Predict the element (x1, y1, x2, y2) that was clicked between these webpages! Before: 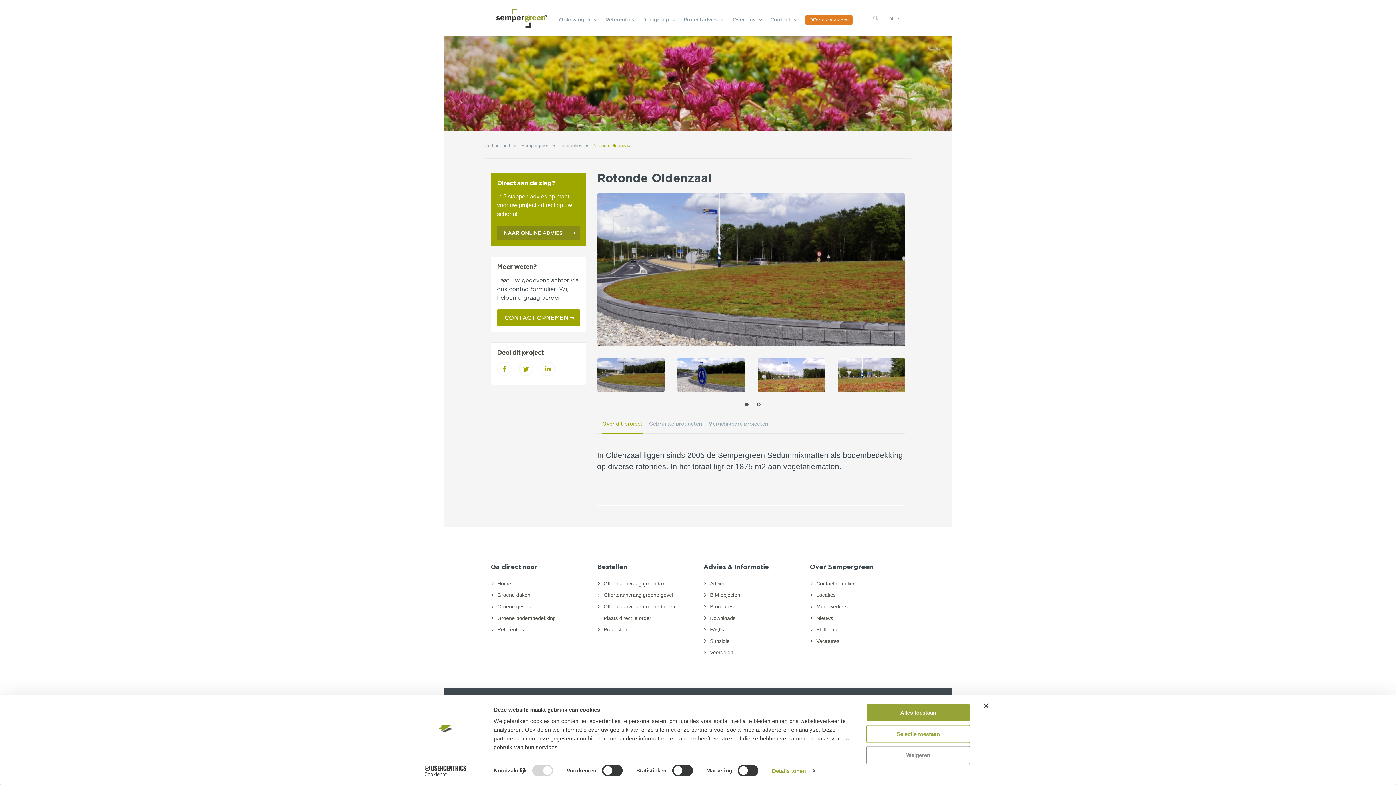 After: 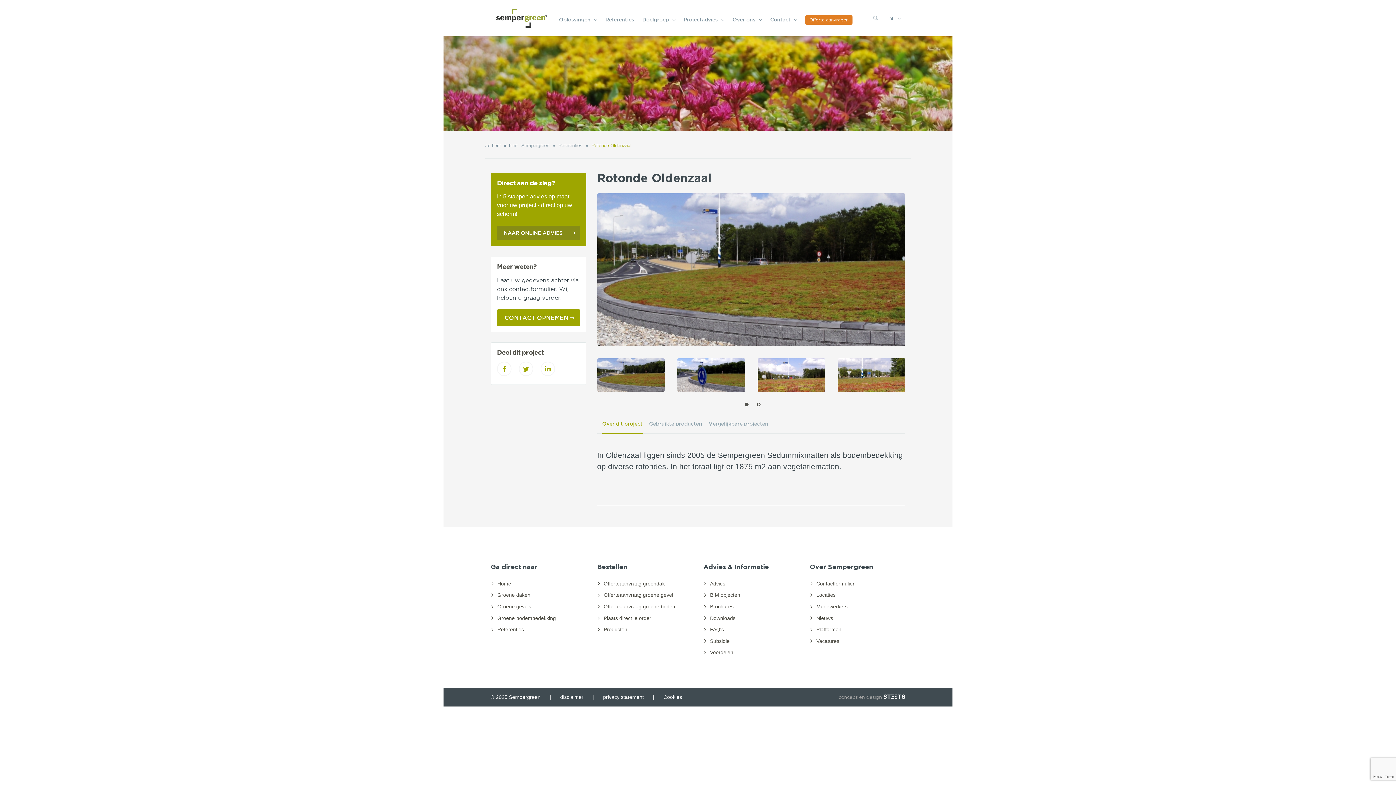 Action: bbox: (866, 746, 970, 764) label: Weigeren